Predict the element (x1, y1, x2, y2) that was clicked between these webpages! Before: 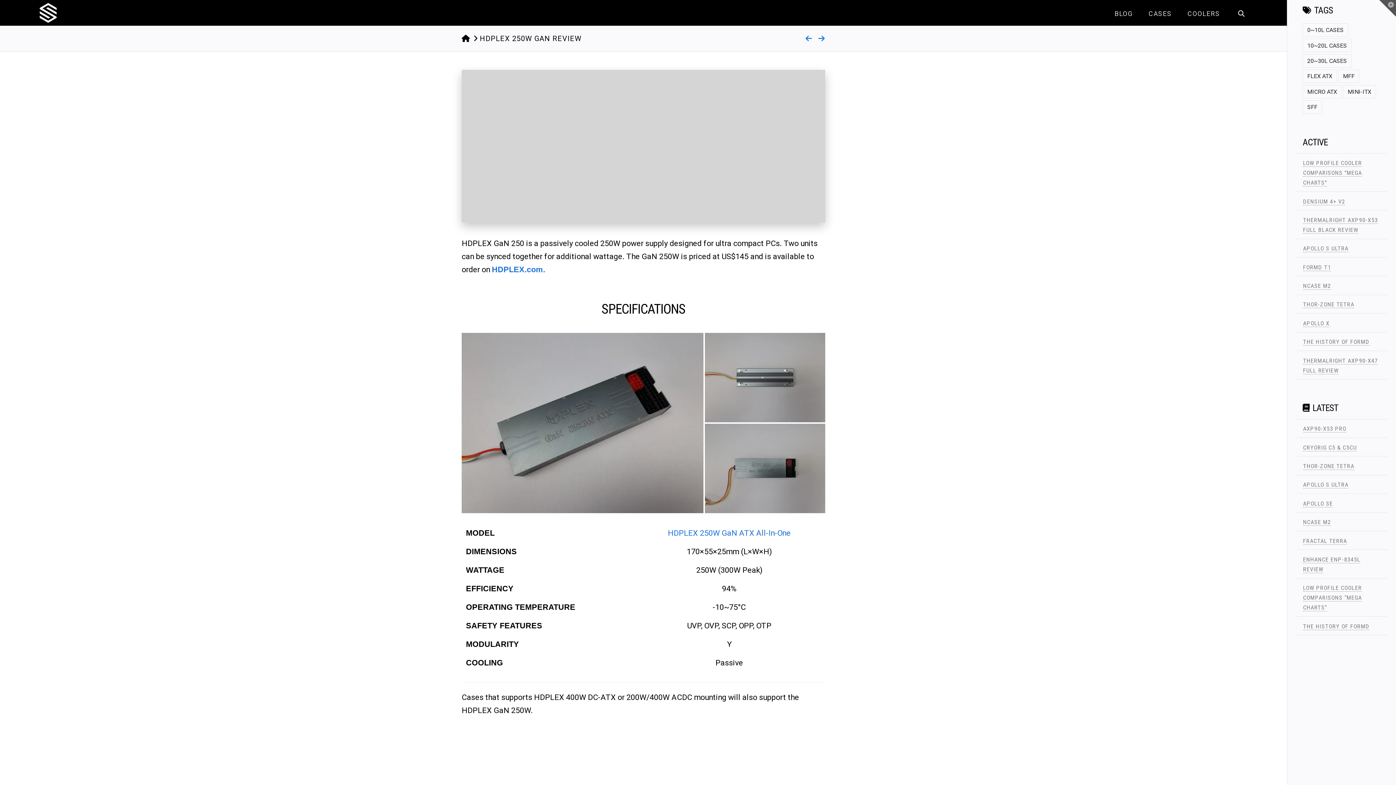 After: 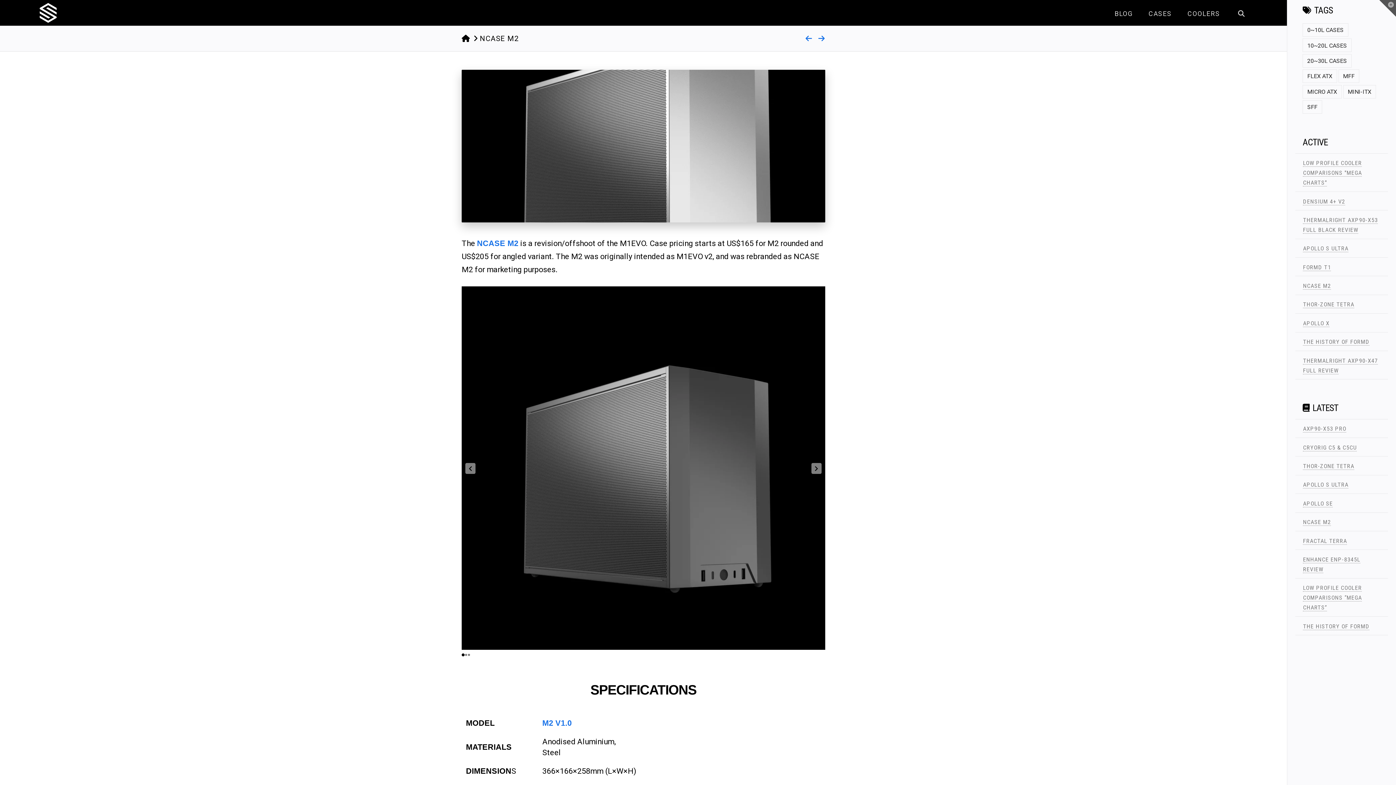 Action: bbox: (1303, 282, 1331, 289) label: NCASE M2